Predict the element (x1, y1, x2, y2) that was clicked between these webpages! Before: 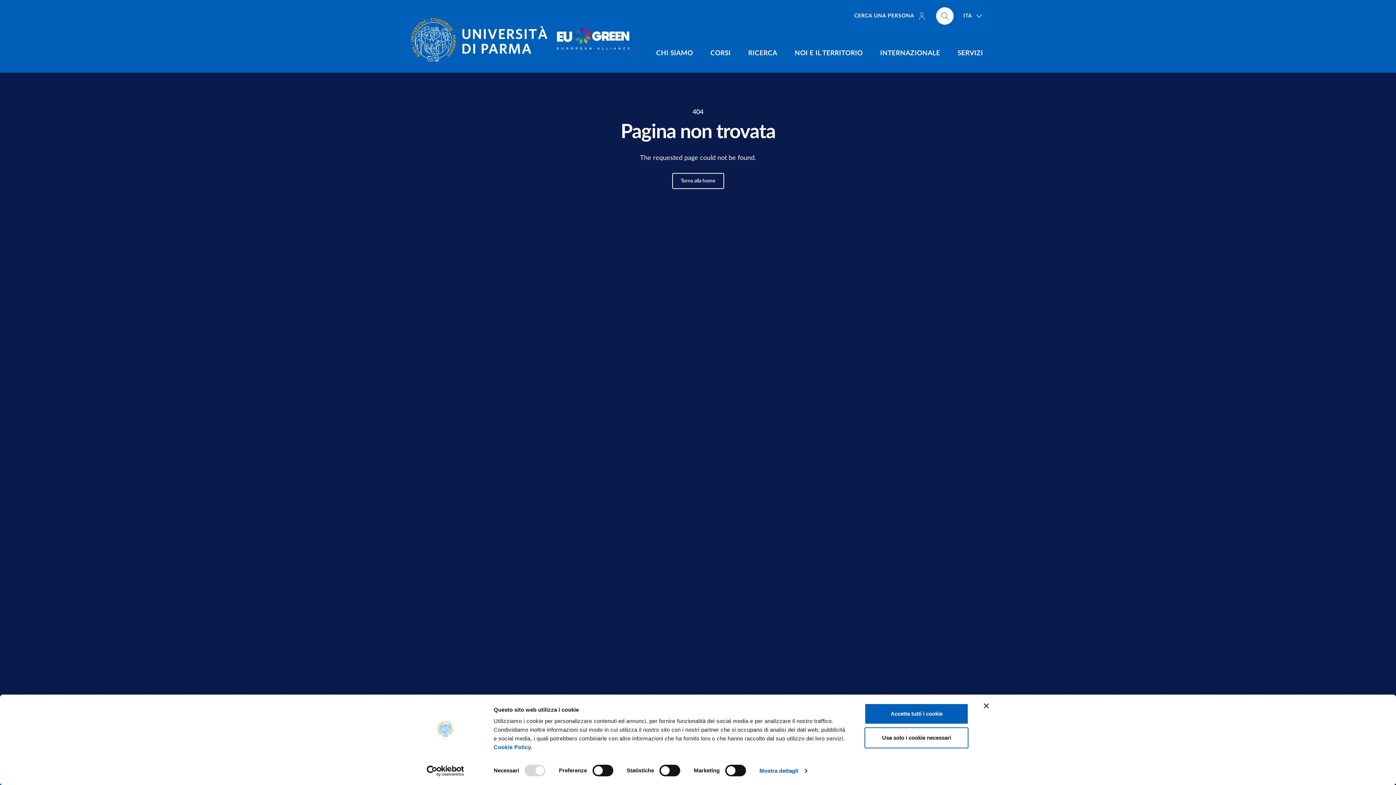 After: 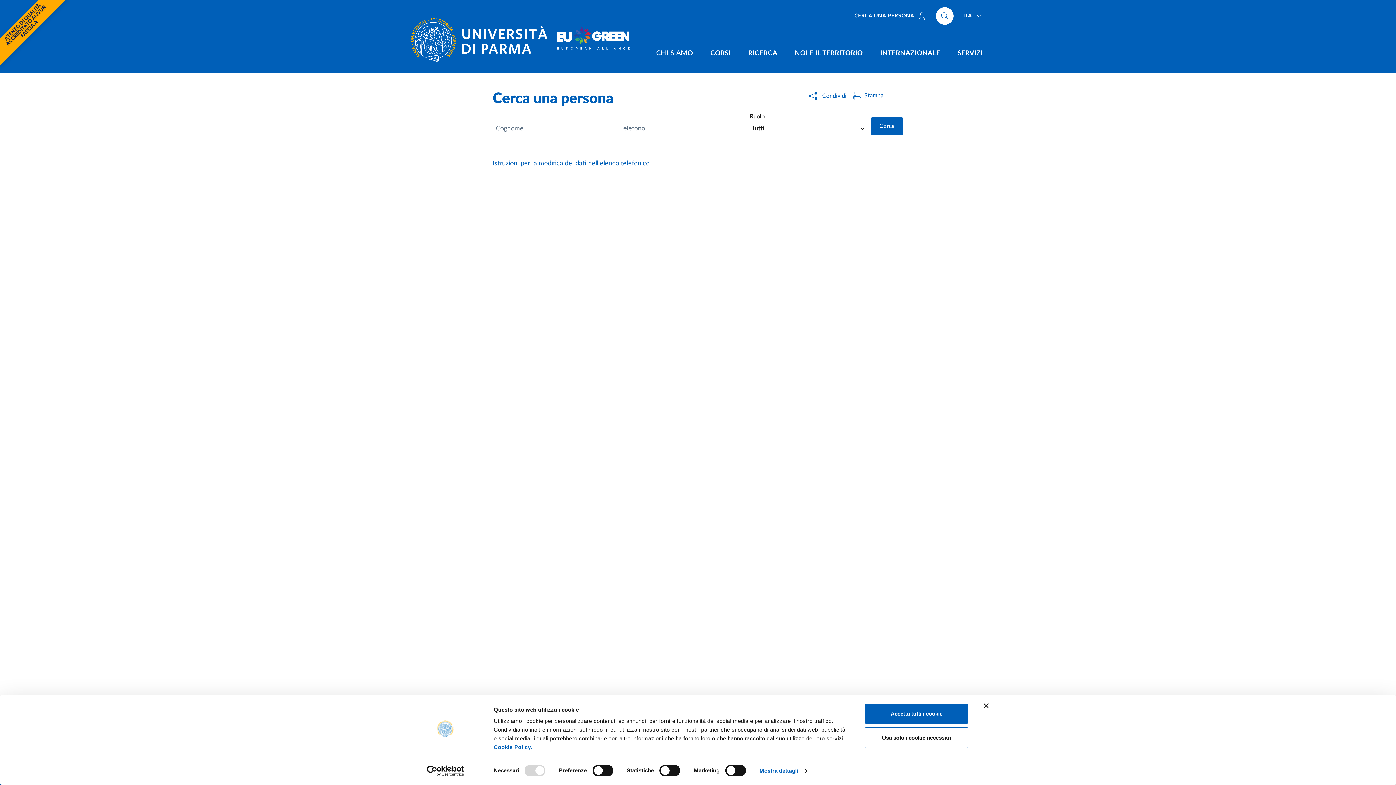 Action: label: CERCA UNA PERSONA bbox: (854, 8, 926, 23)